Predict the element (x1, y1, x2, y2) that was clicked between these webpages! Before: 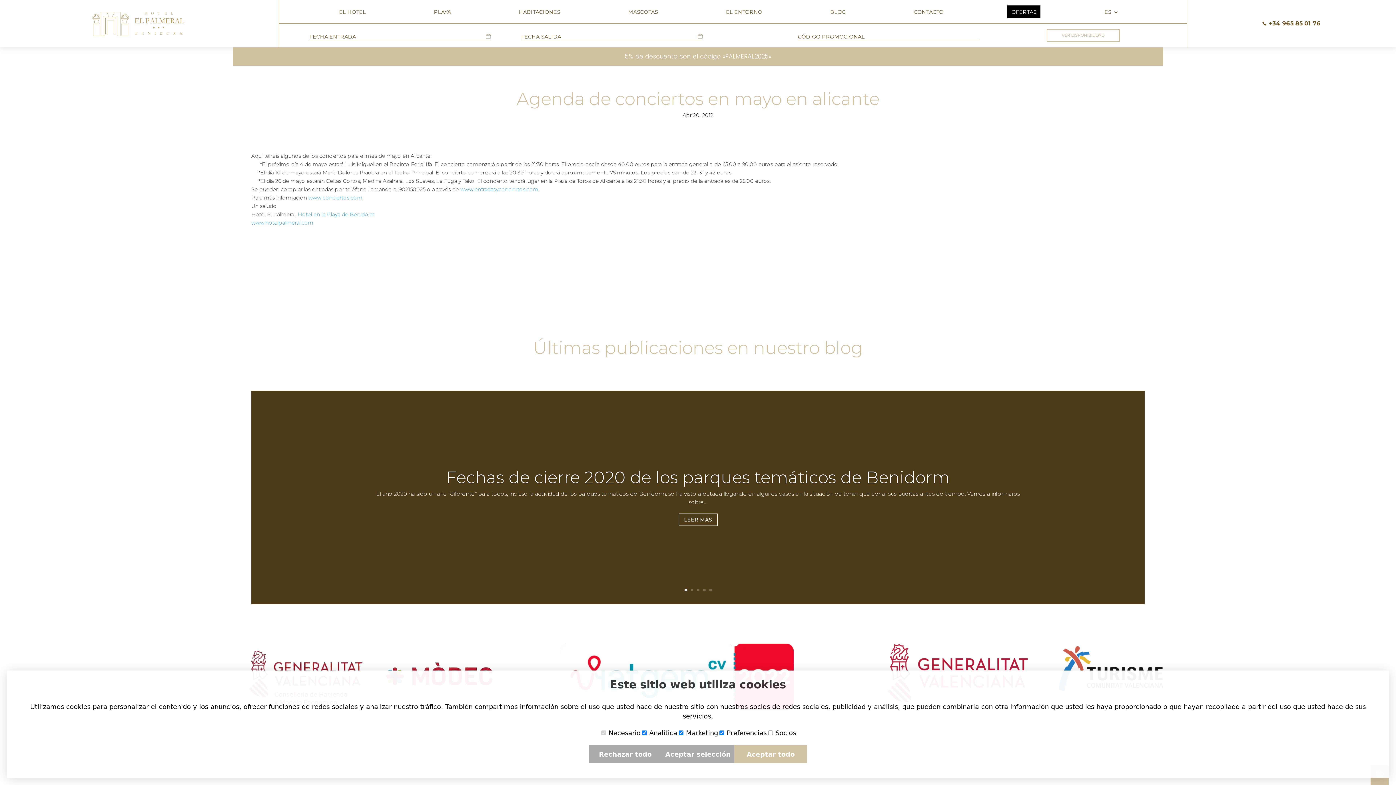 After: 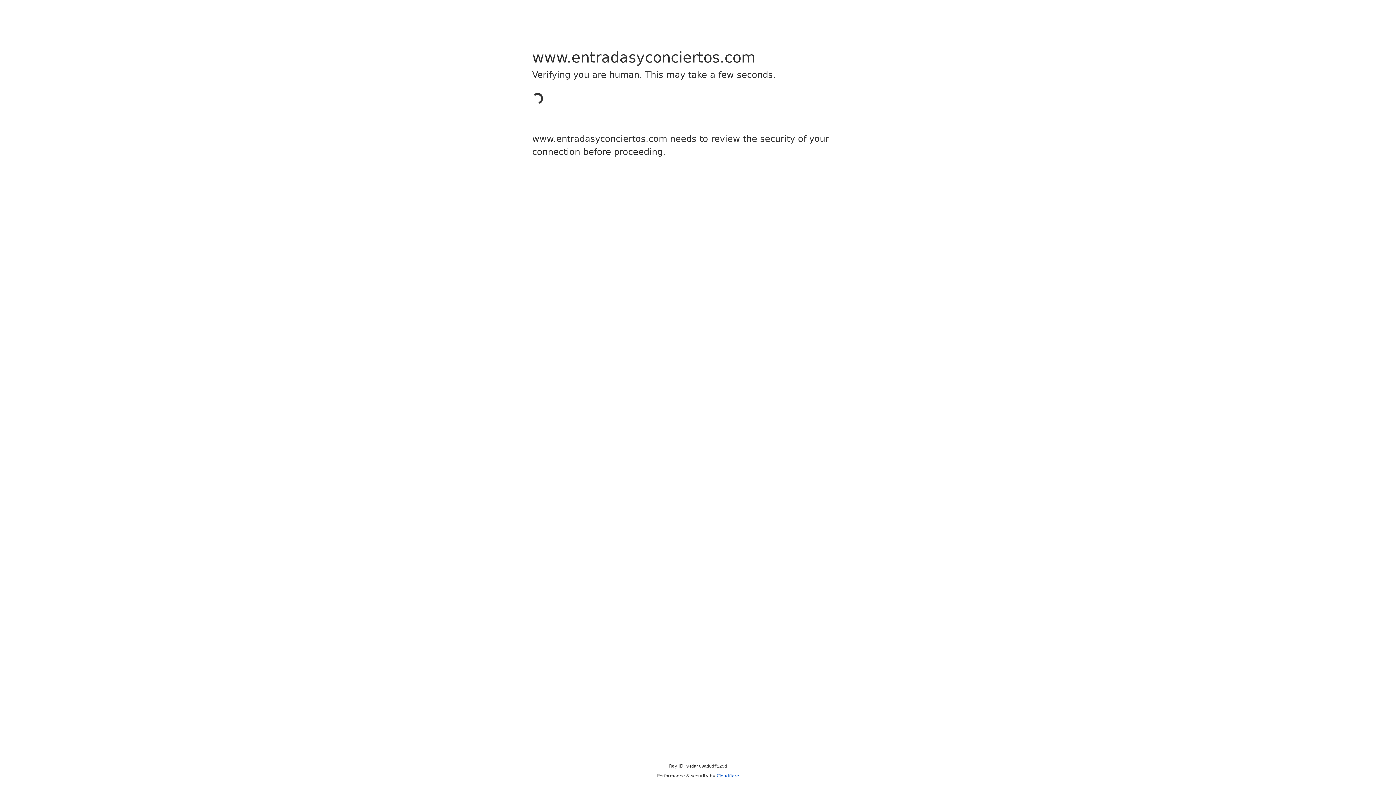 Action: label: www.entradasyconciertos.com bbox: (460, 186, 538, 192)